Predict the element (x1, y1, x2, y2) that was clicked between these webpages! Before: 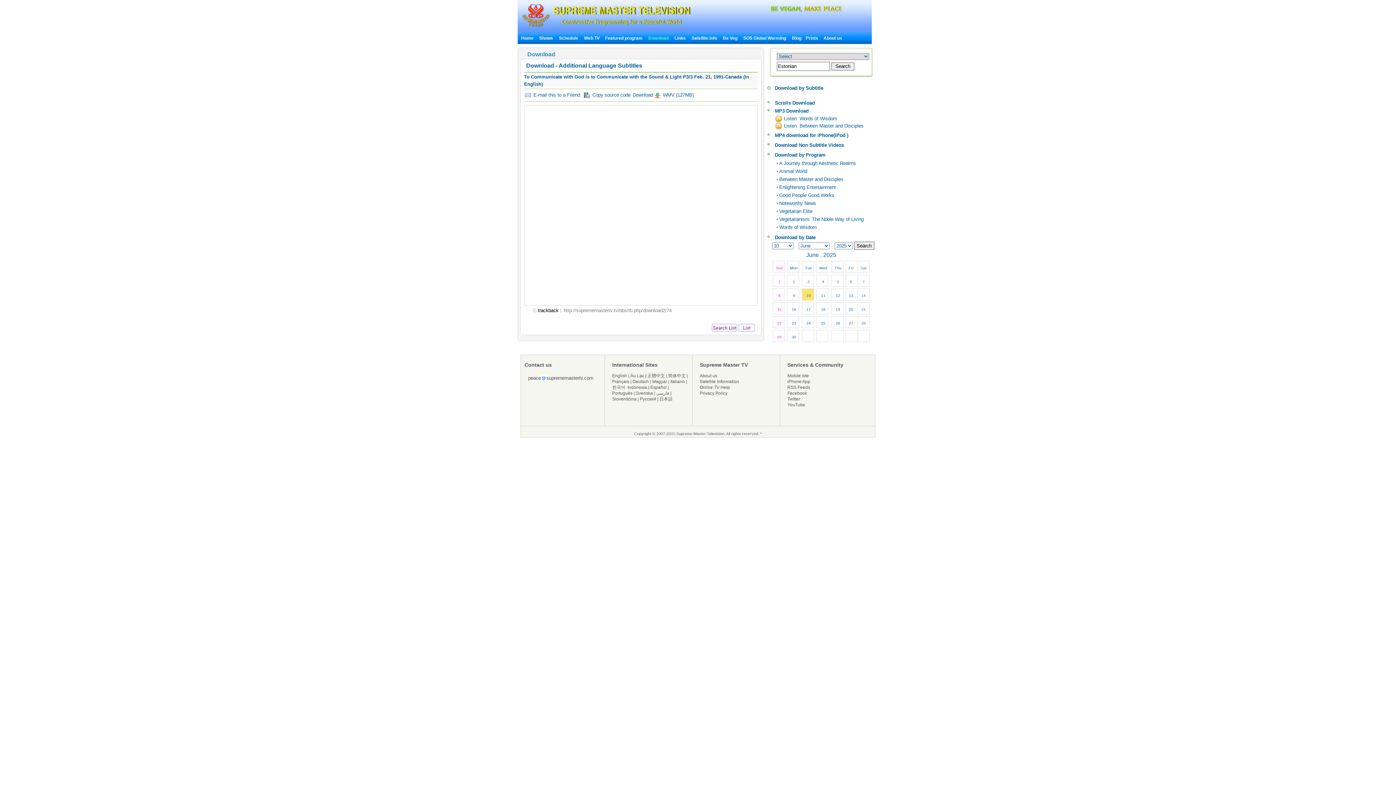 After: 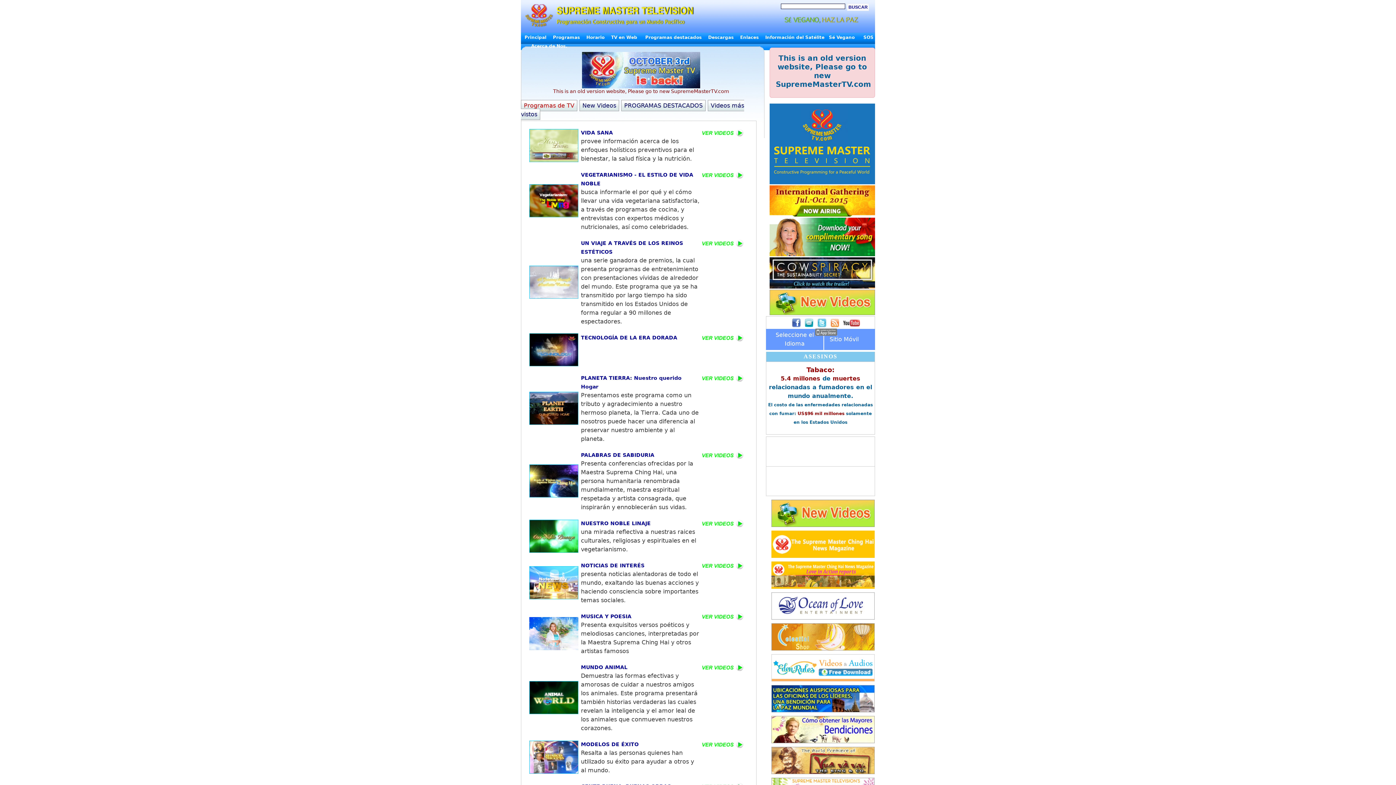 Action: bbox: (650, 385, 666, 390) label: Español